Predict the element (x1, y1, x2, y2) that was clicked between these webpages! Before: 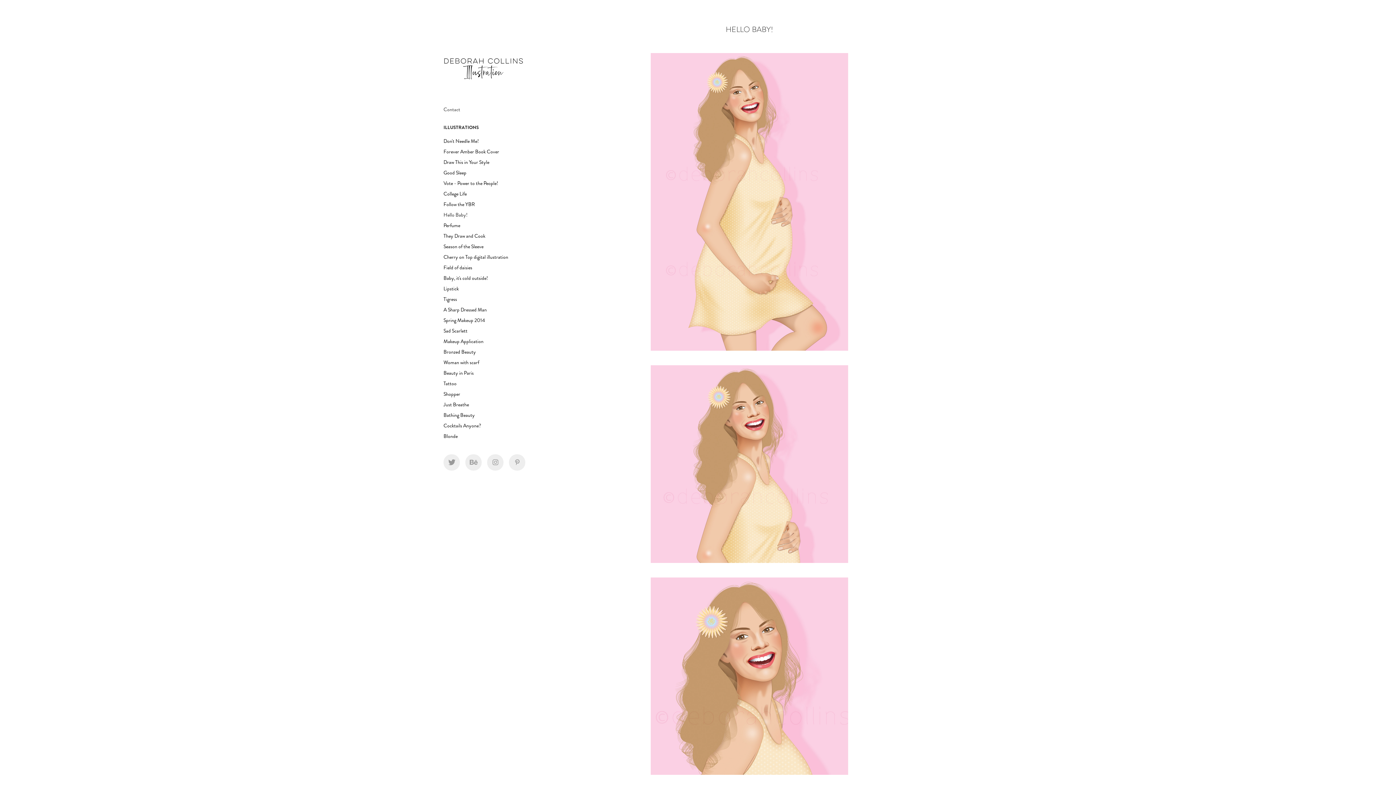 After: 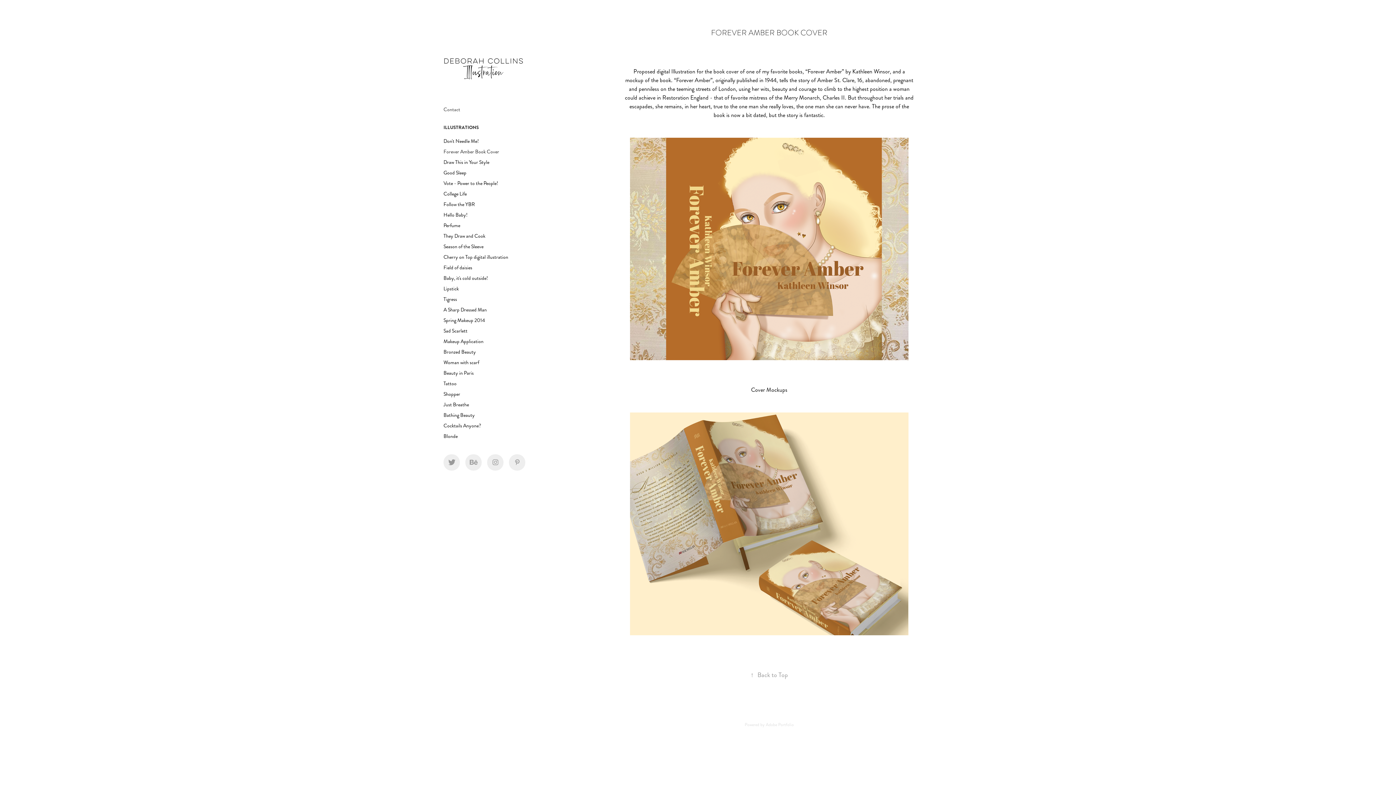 Action: label: Forever Amber Book Cover bbox: (443, 148, 499, 155)